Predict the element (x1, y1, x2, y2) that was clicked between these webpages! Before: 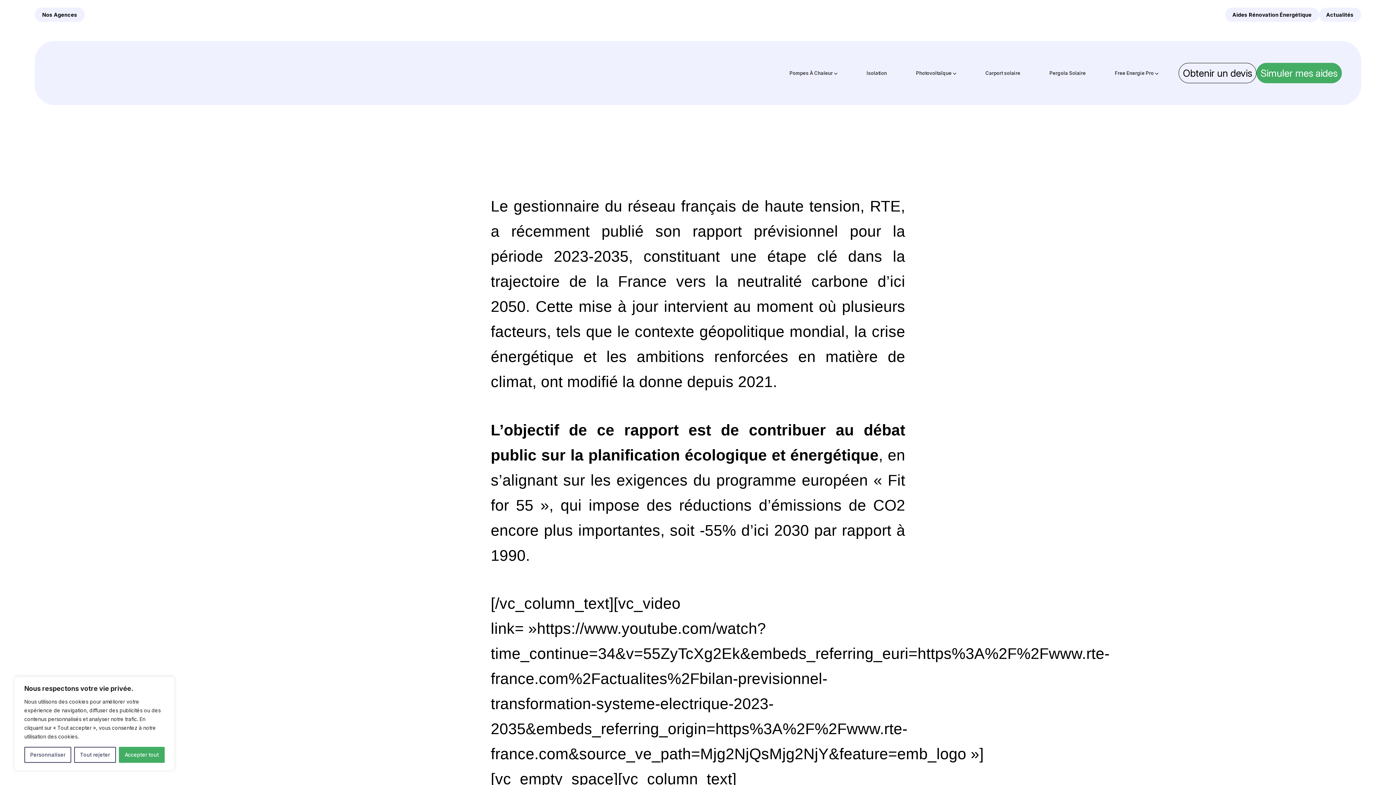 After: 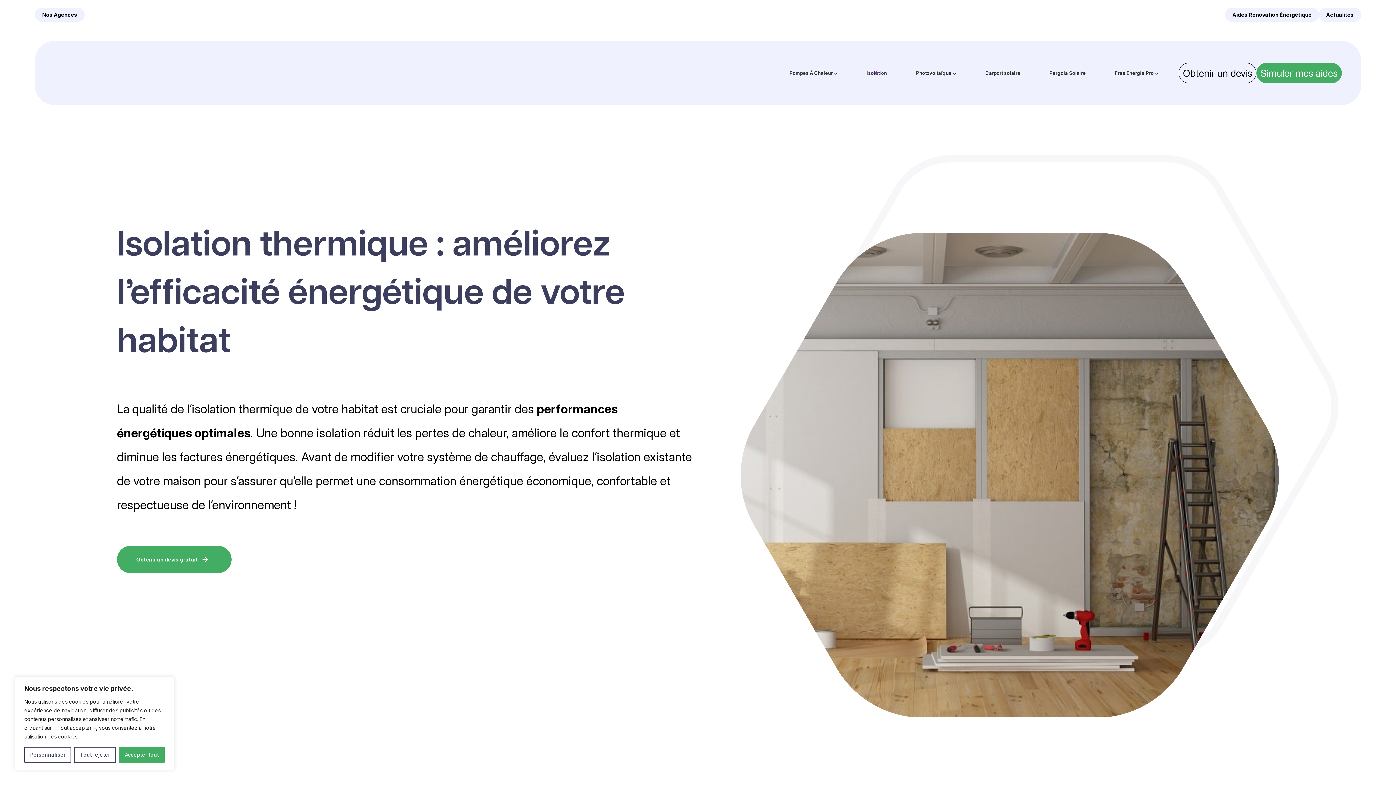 Action: bbox: (852, 41, 901, 105) label: Isolation